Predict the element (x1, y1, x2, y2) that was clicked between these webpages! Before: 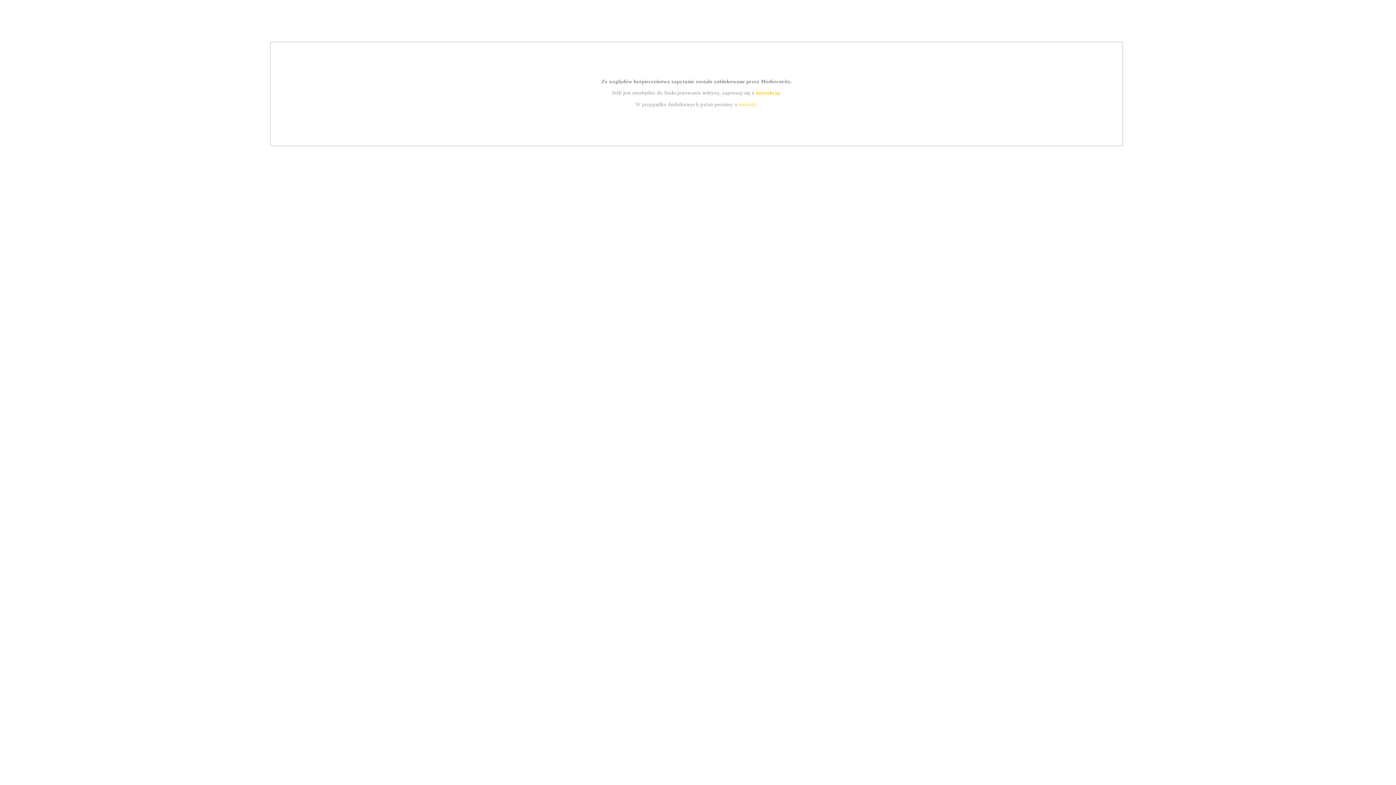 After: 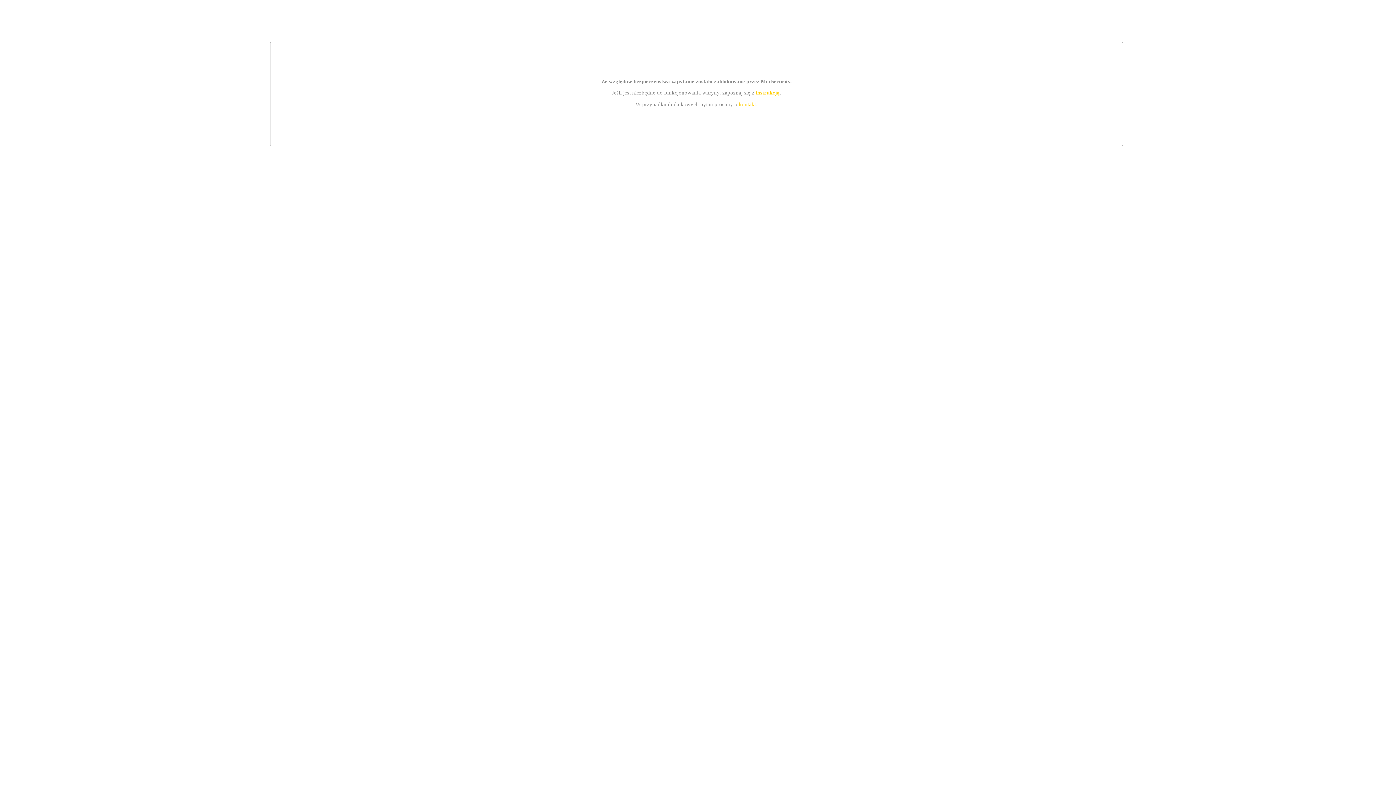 Action: bbox: (739, 101, 756, 107) label: kontakt